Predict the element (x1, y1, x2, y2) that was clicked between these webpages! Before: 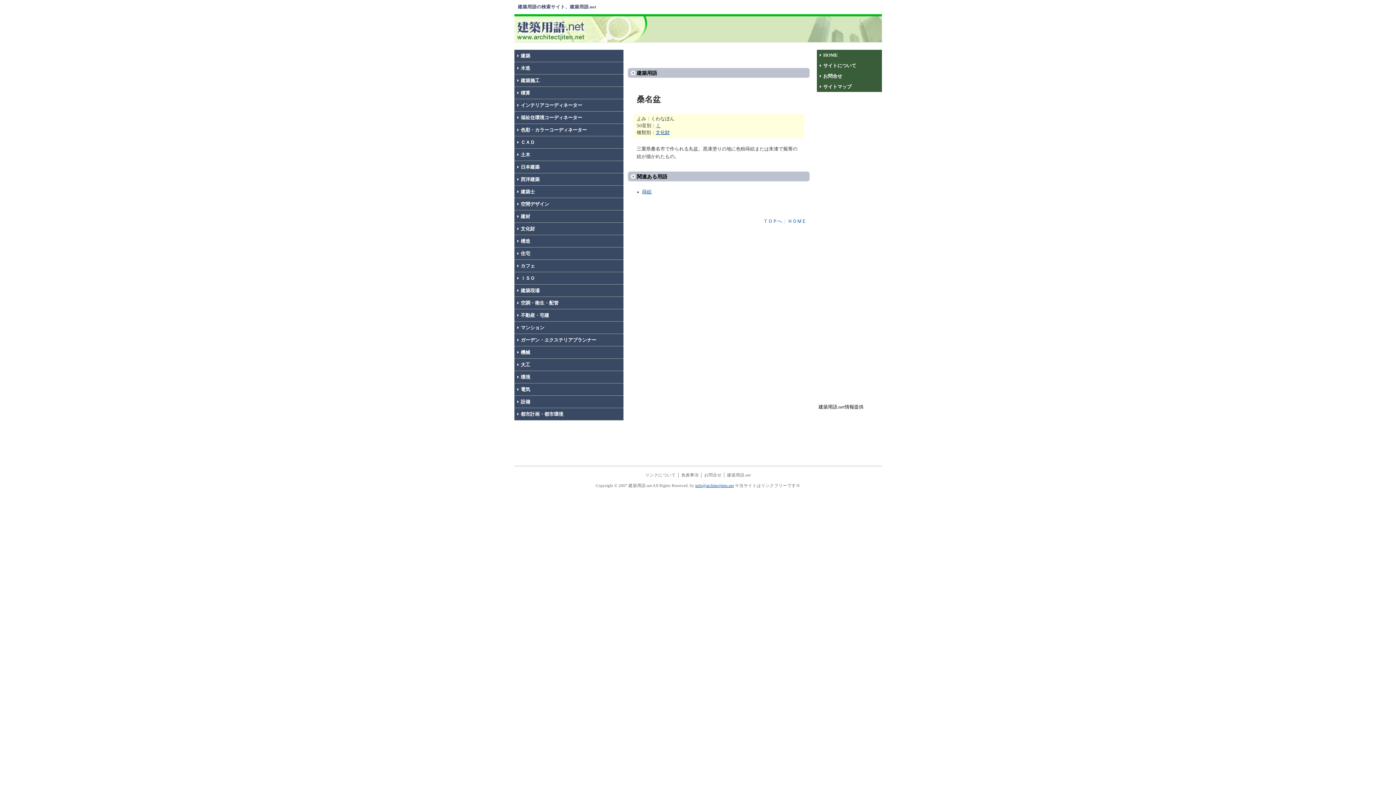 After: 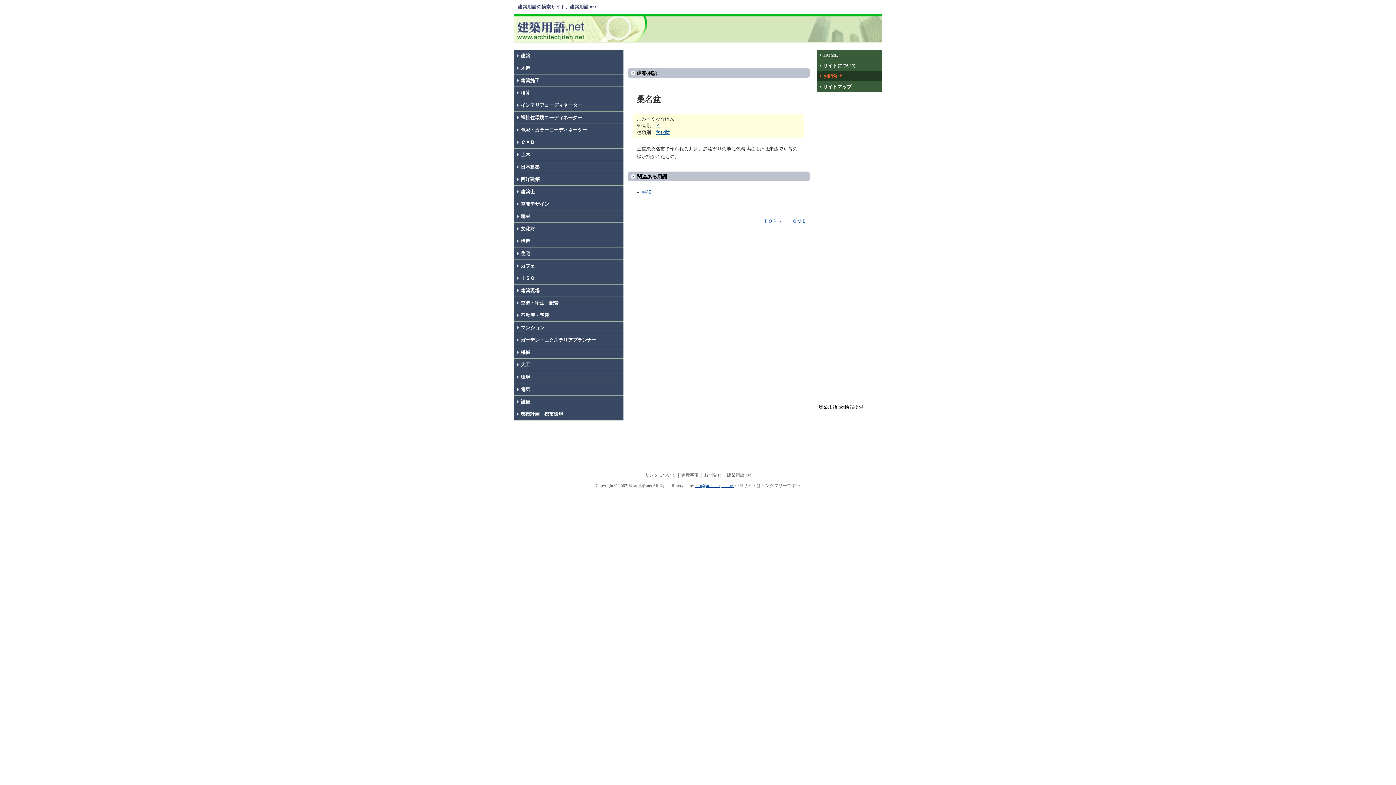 Action: label: お問合せ bbox: (816, 70, 882, 81)